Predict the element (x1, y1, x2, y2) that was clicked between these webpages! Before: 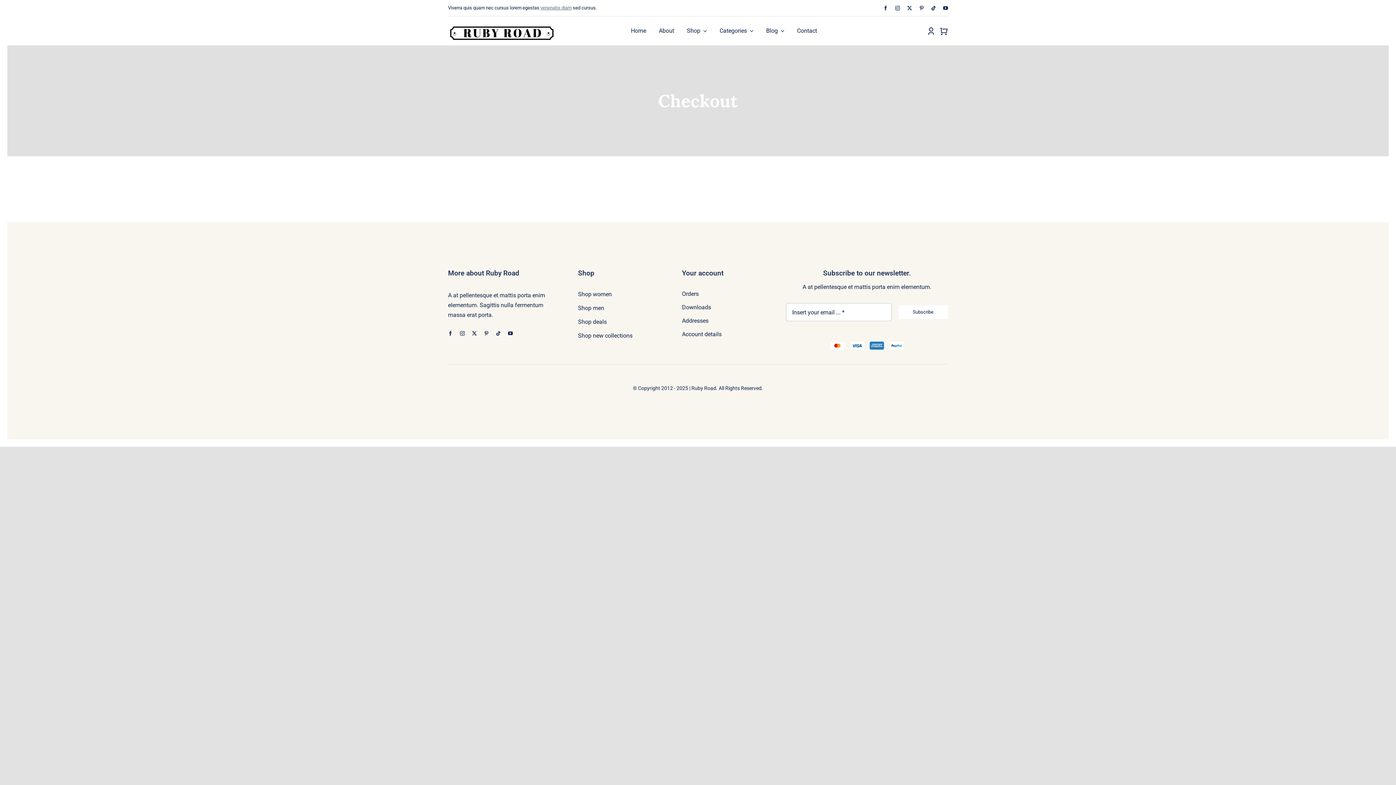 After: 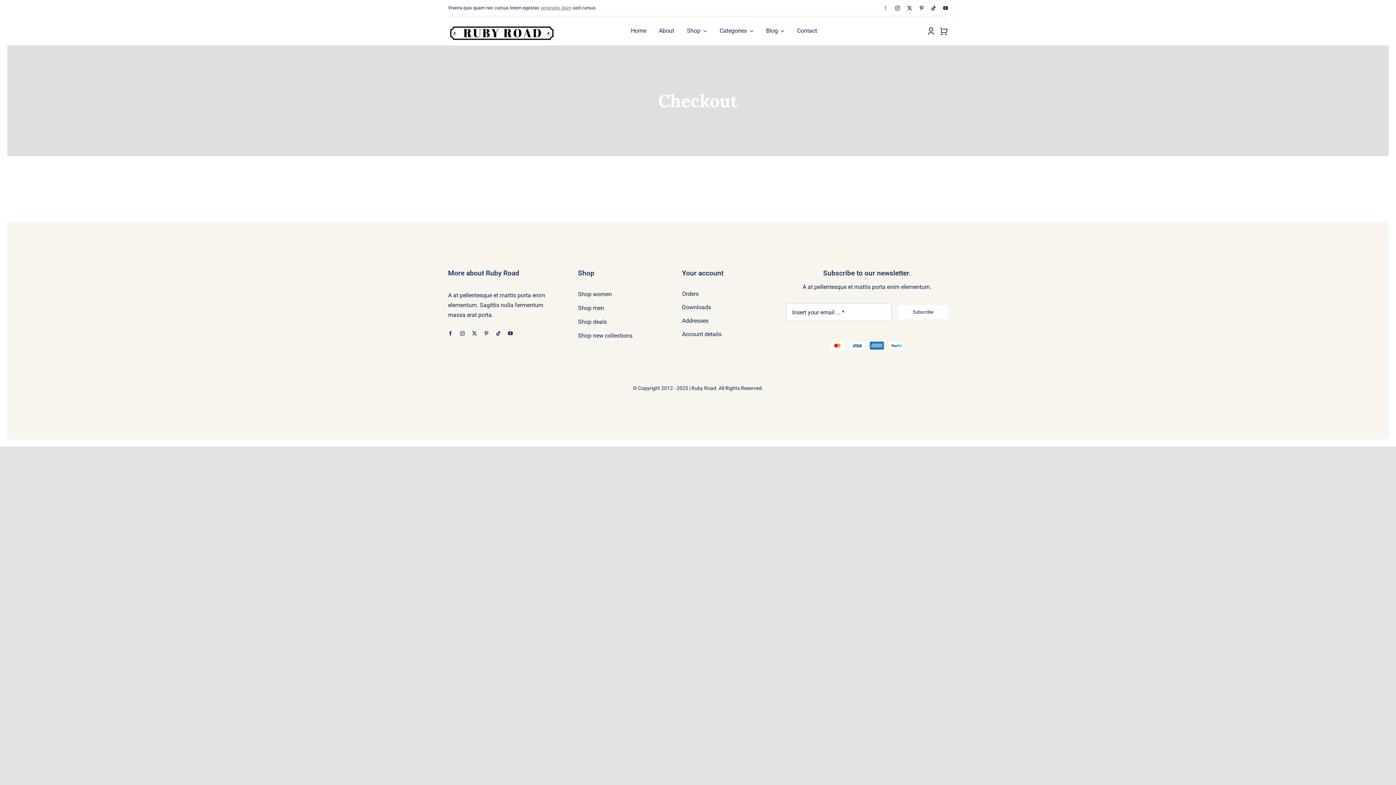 Action: label: facebook bbox: (883, 5, 888, 10)